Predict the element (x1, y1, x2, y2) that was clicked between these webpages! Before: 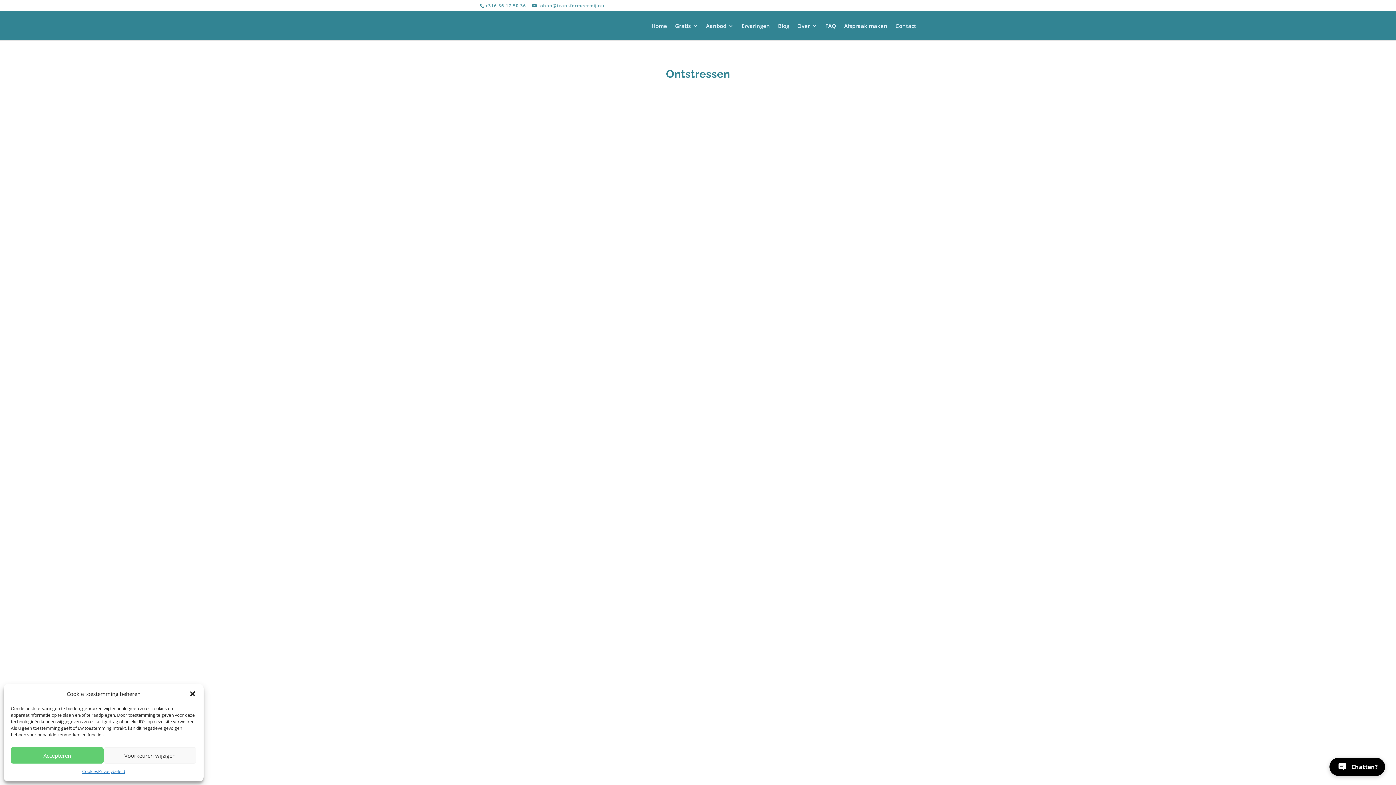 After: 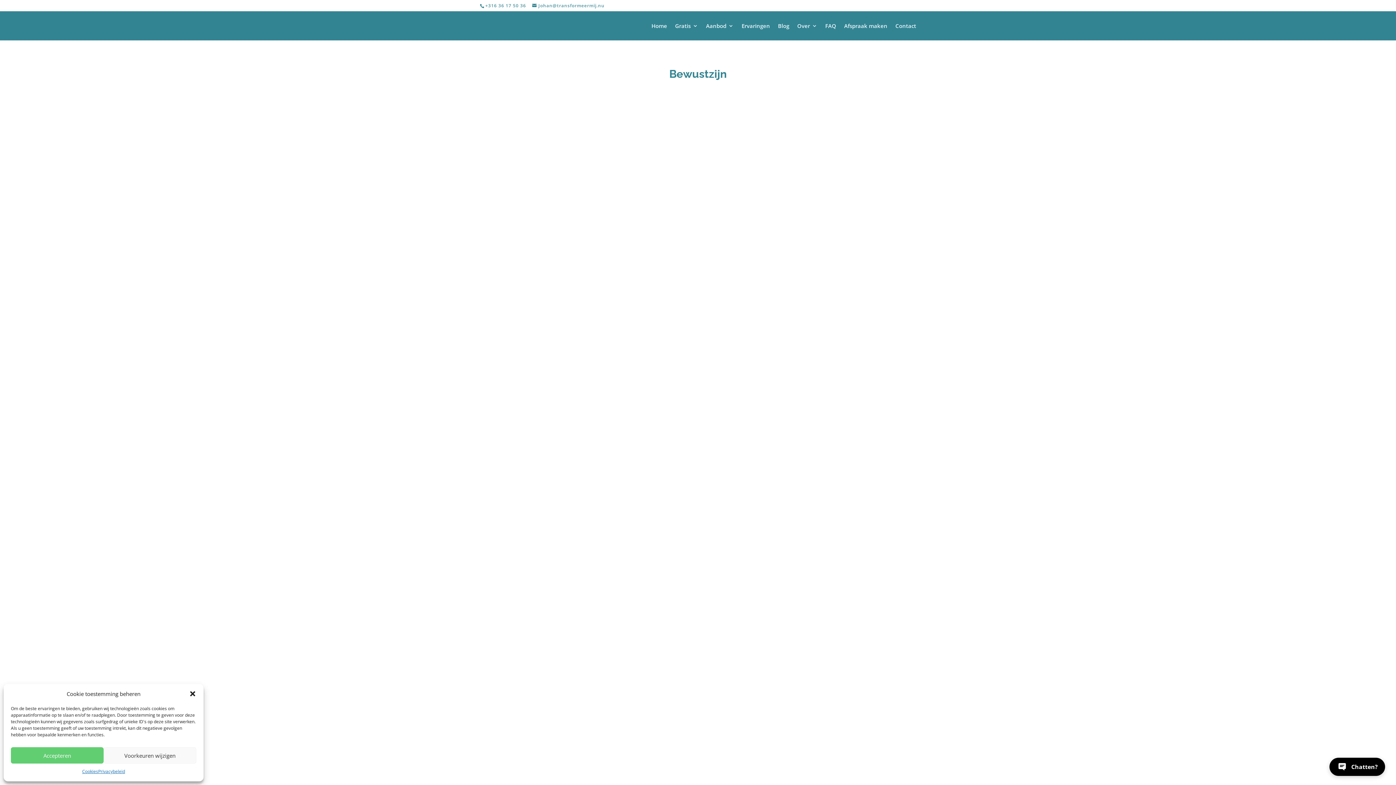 Action: label: Bewustzijn bbox: (565, 712, 588, 719)